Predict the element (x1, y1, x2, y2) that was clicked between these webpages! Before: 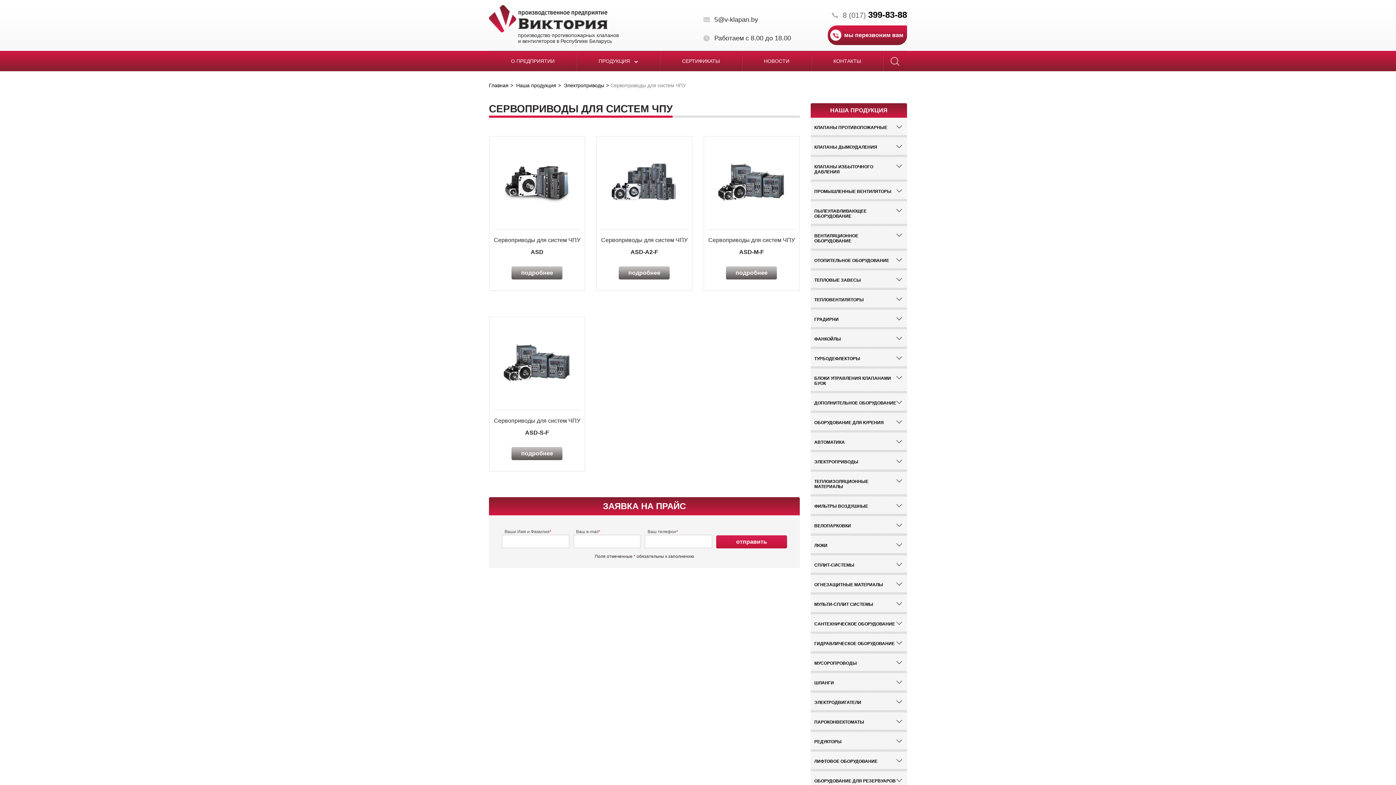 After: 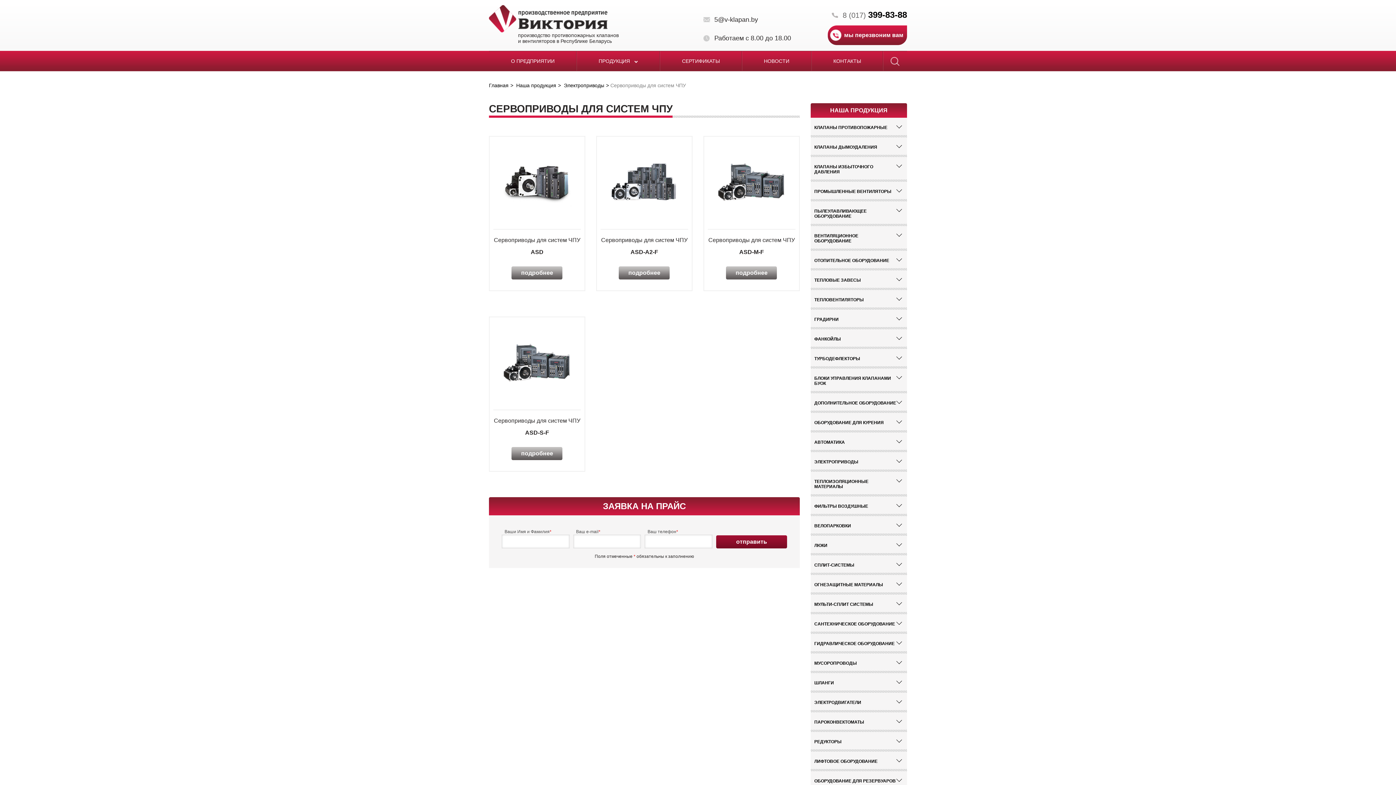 Action: label: отправить bbox: (716, 535, 787, 548)